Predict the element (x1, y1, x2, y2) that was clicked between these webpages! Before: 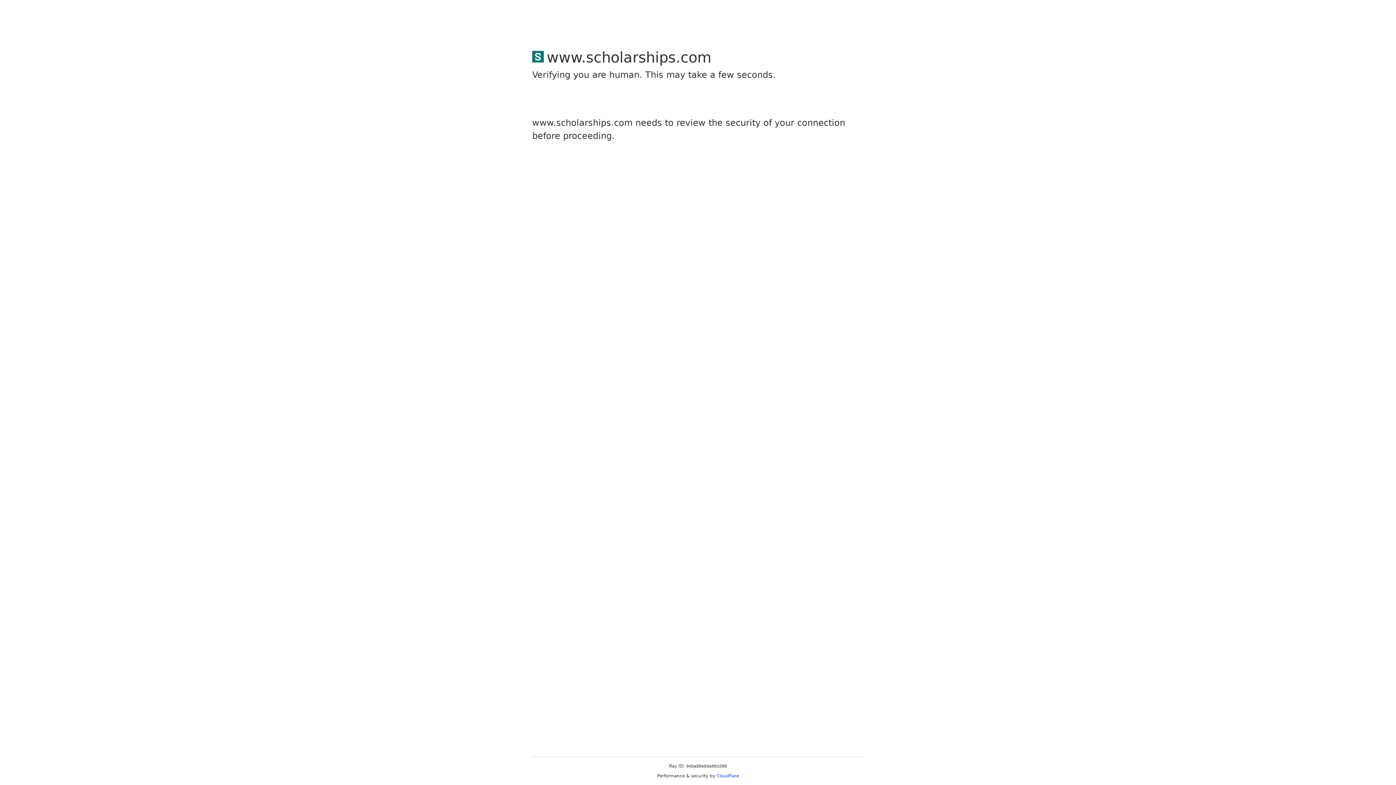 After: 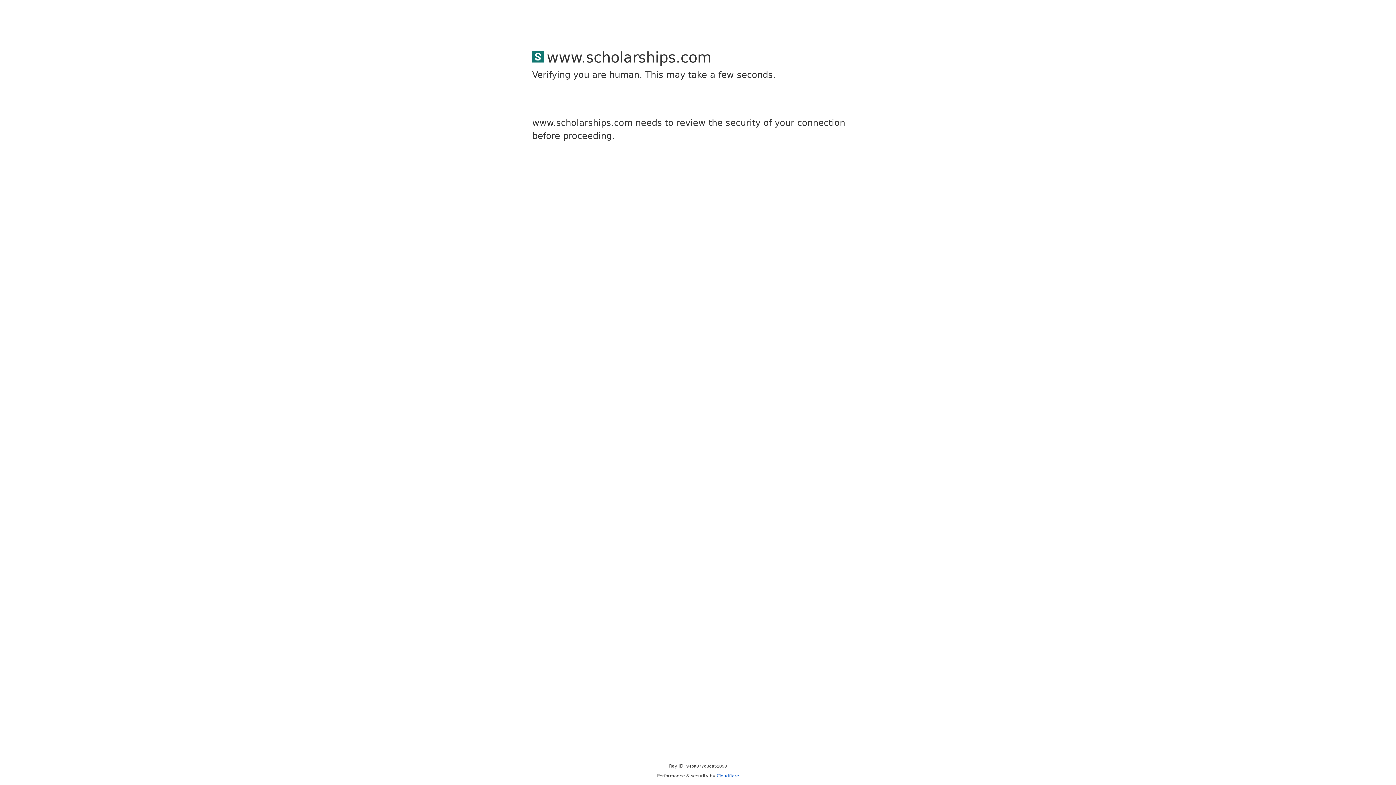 Action: bbox: (716, 773, 739, 778) label: Cloudflare